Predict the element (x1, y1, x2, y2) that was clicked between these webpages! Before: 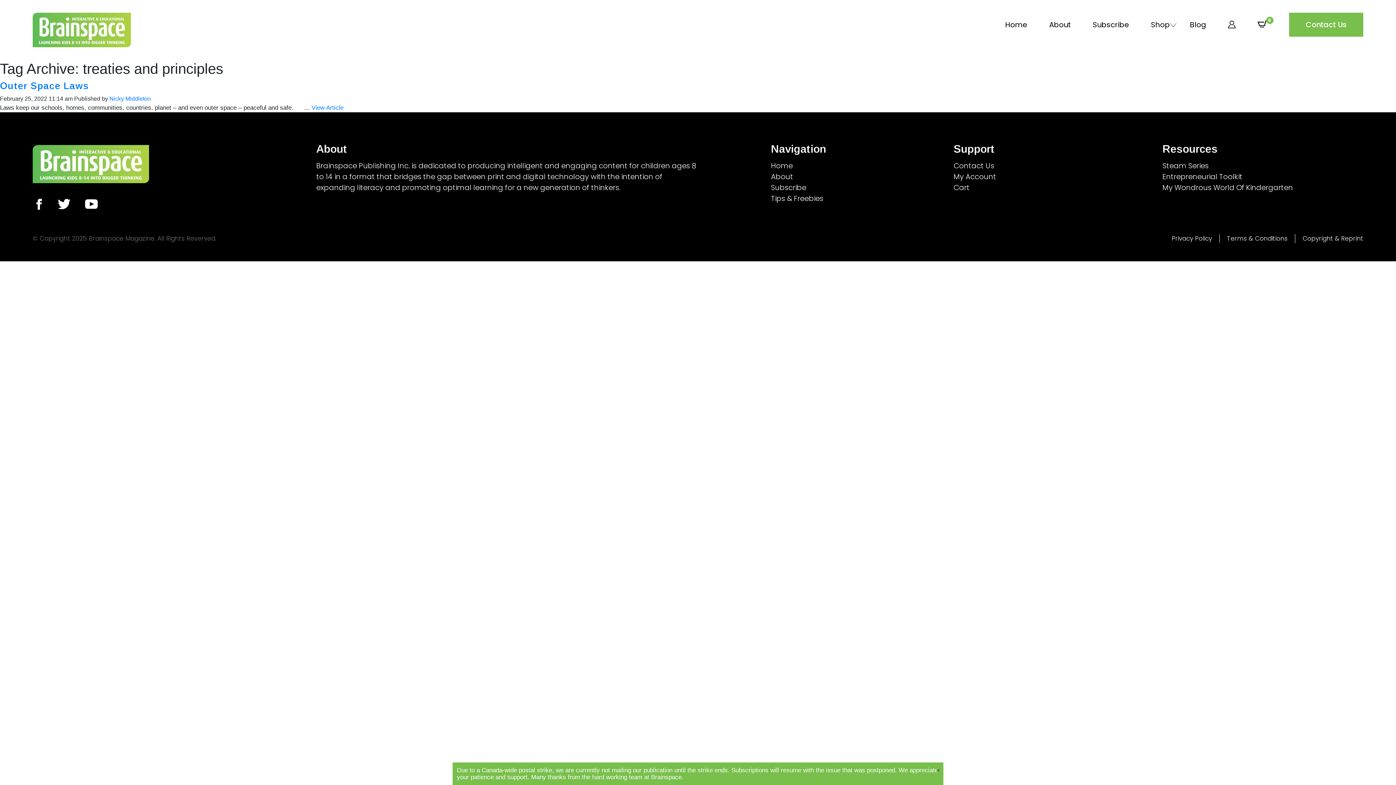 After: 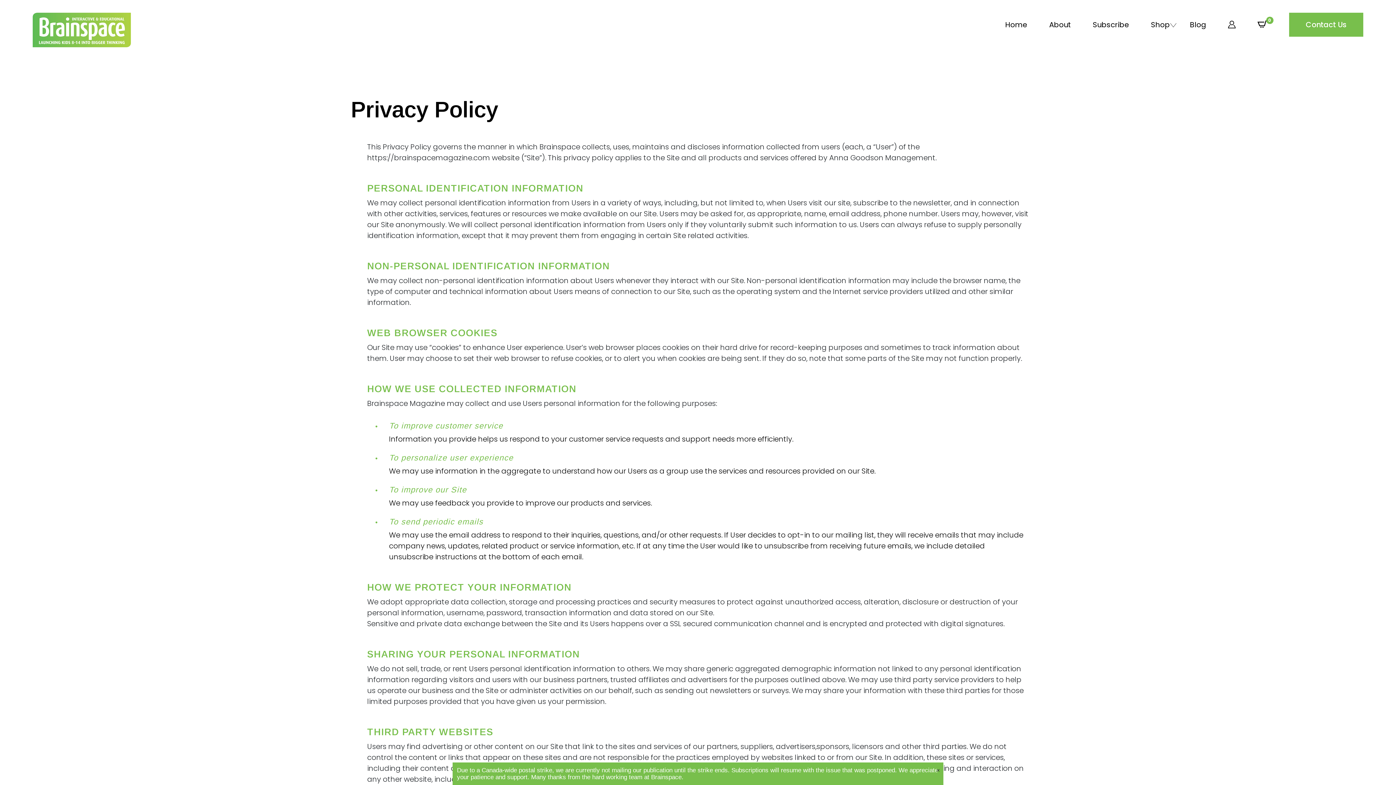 Action: label: Privacy Policy bbox: (1172, 234, 1212, 242)